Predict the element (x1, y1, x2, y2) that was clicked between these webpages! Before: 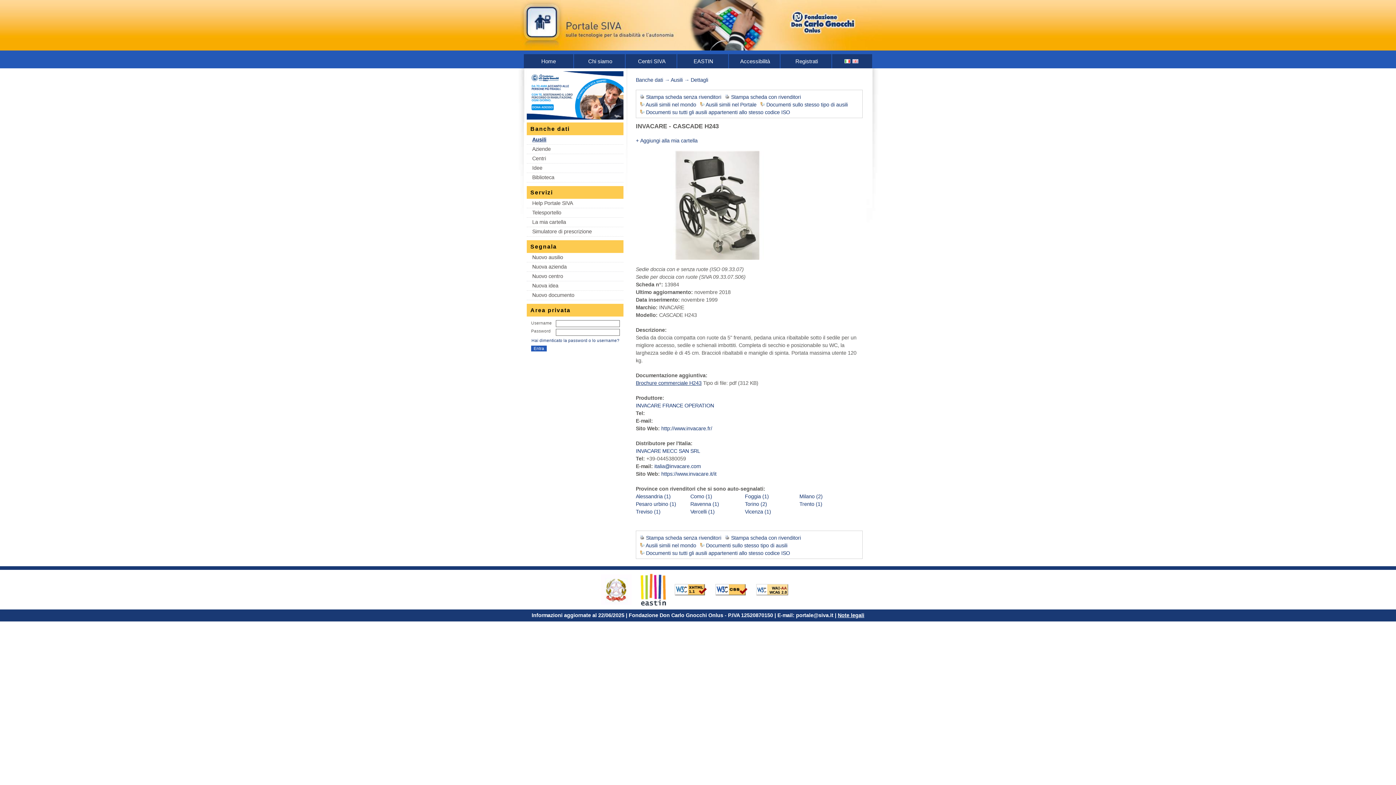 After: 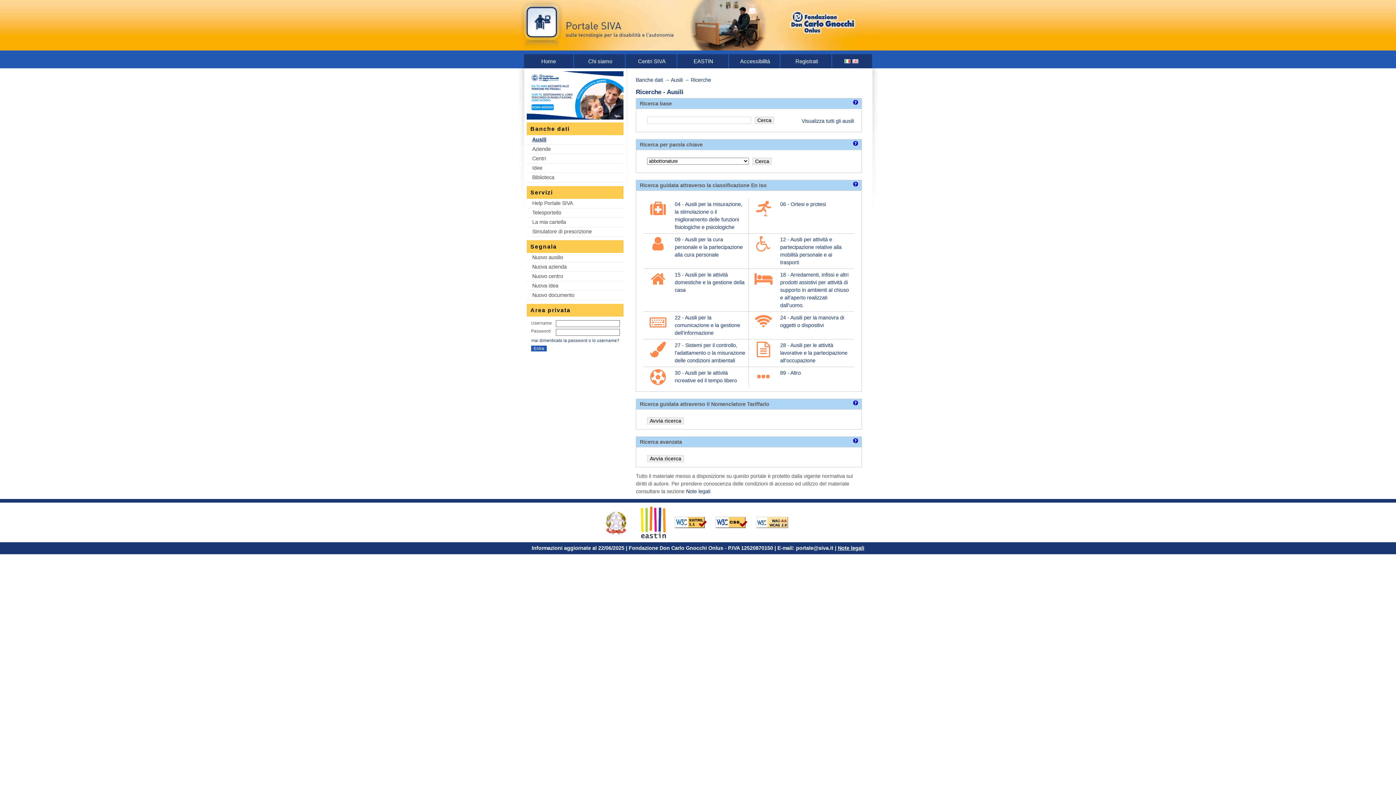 Action: label: Ausili bbox: (670, 77, 682, 82)